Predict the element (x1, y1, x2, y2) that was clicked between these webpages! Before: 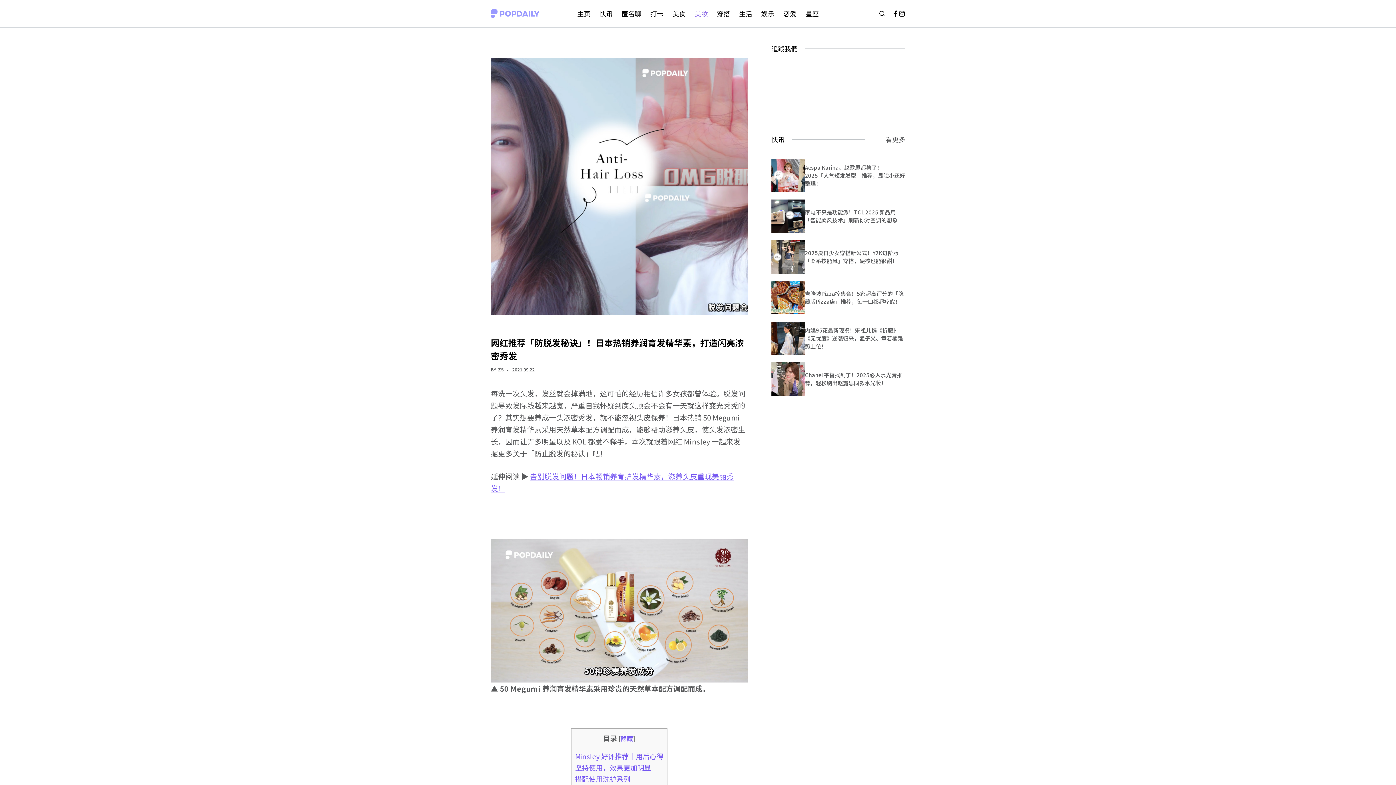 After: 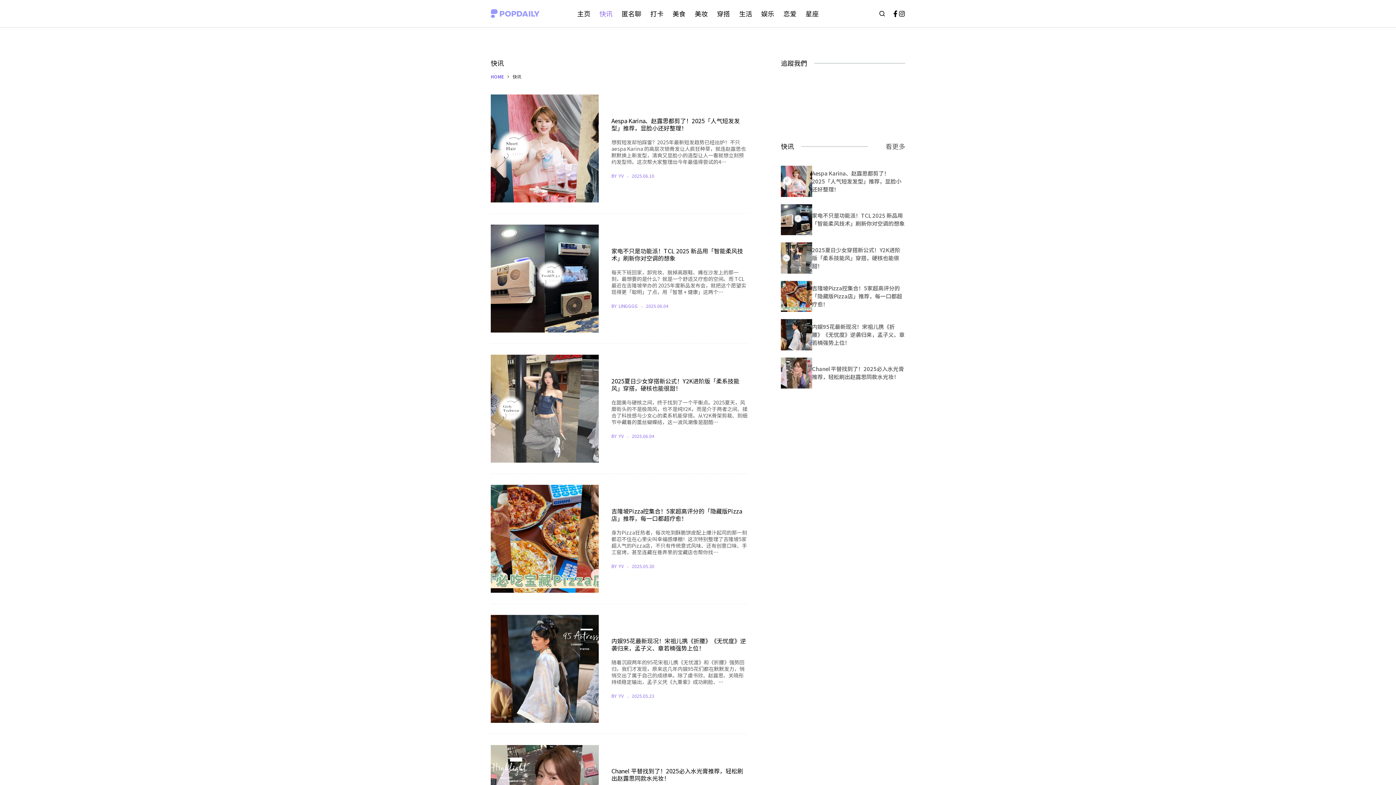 Action: bbox: (885, 236, 905, 245) label: 看更多